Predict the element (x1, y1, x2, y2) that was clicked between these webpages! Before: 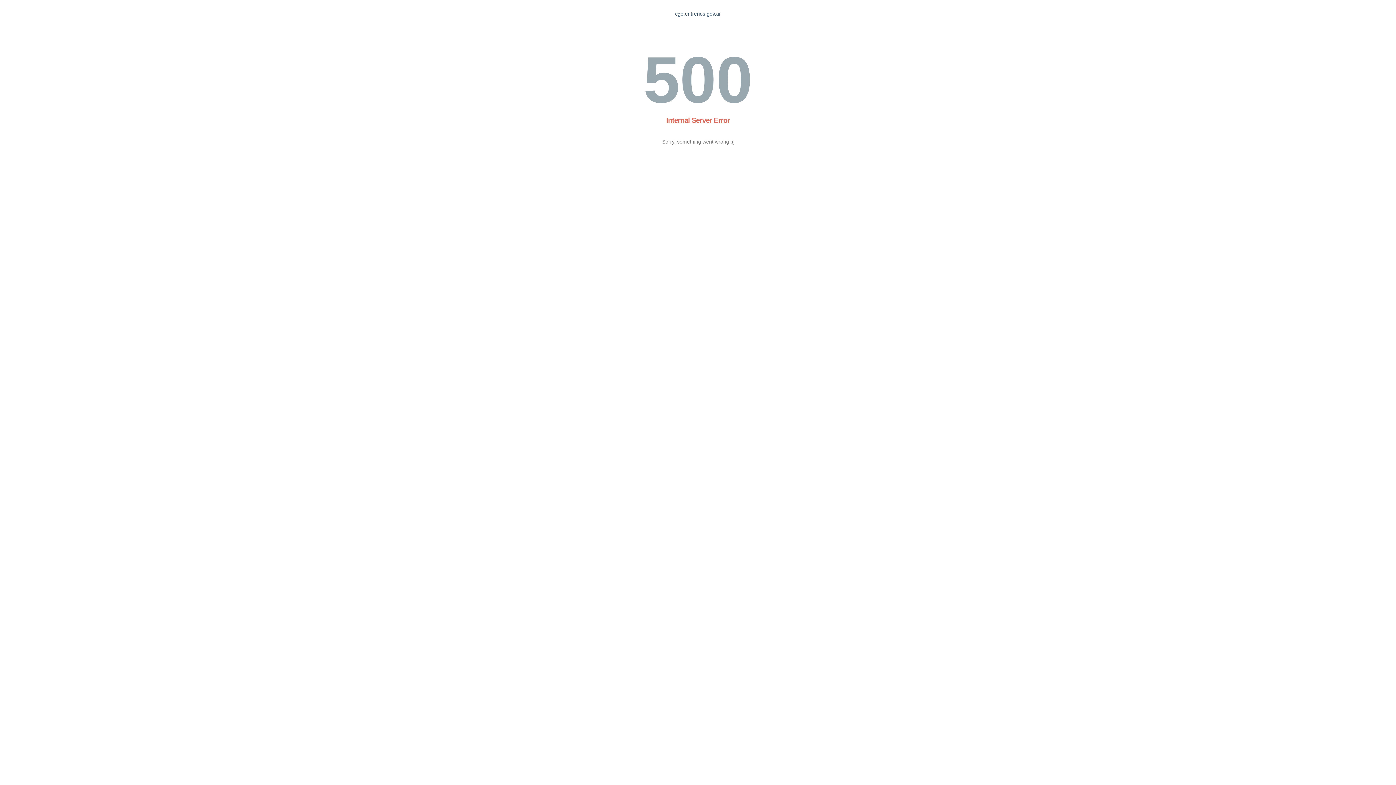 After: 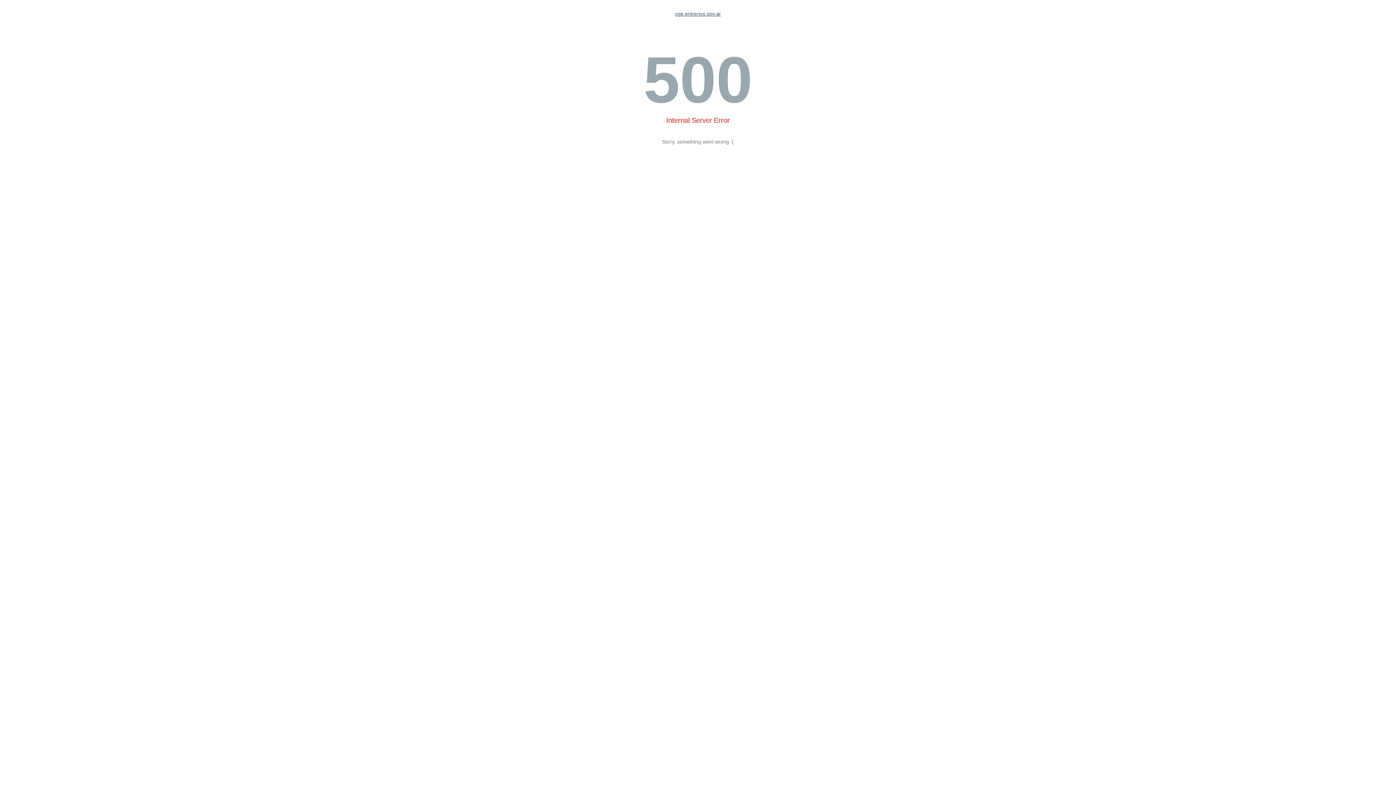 Action: label: cge.entrerios.gov.ar bbox: (675, 10, 721, 16)